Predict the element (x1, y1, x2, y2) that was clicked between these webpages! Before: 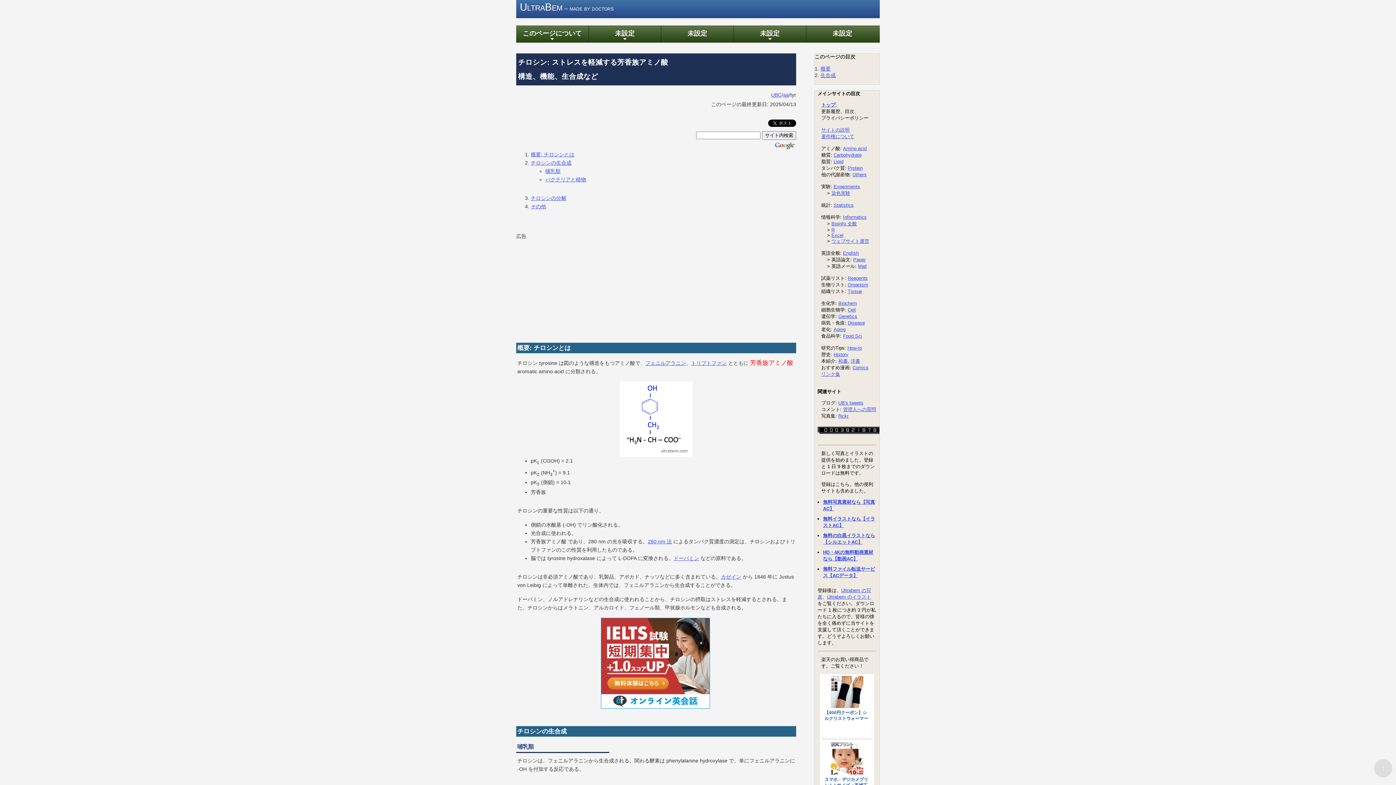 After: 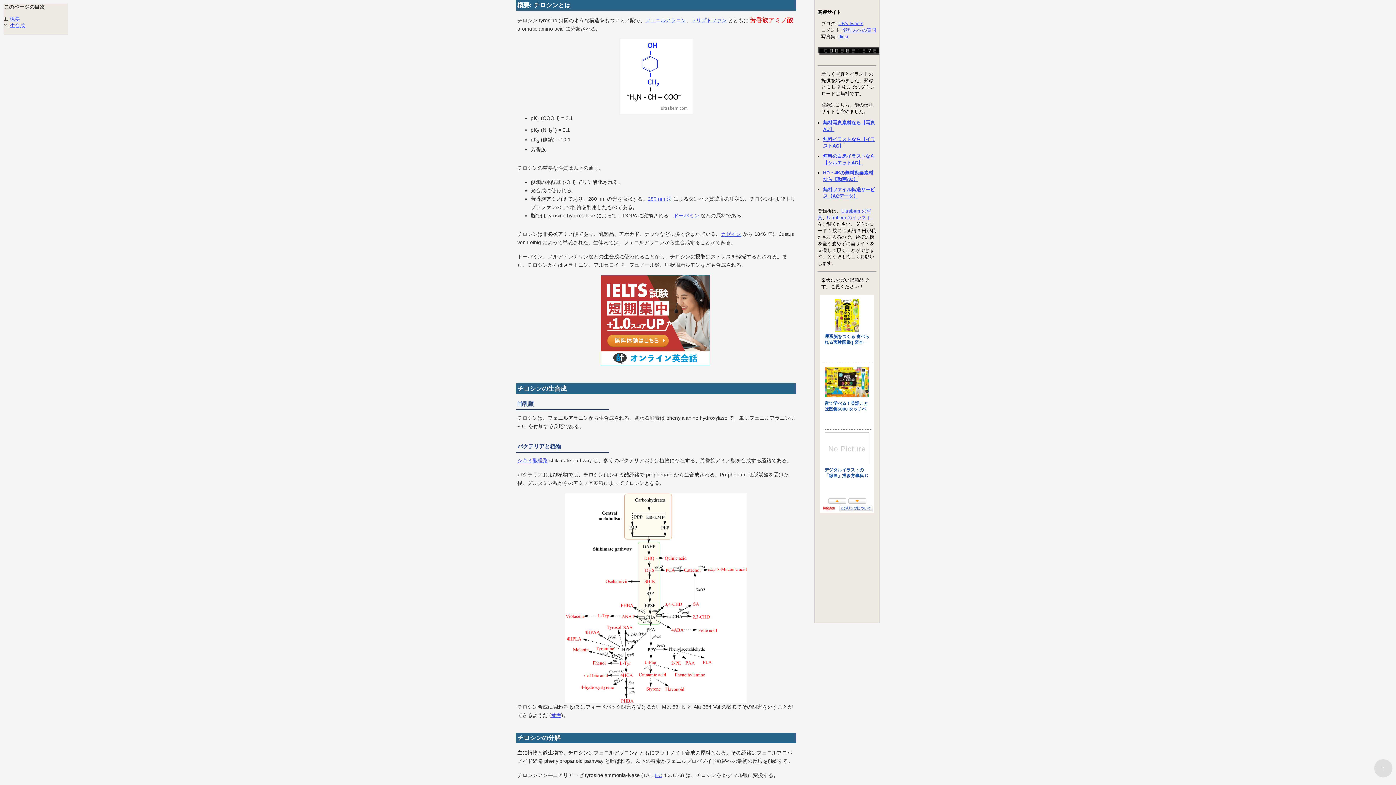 Action: bbox: (820, 65, 830, 71) label: 概要